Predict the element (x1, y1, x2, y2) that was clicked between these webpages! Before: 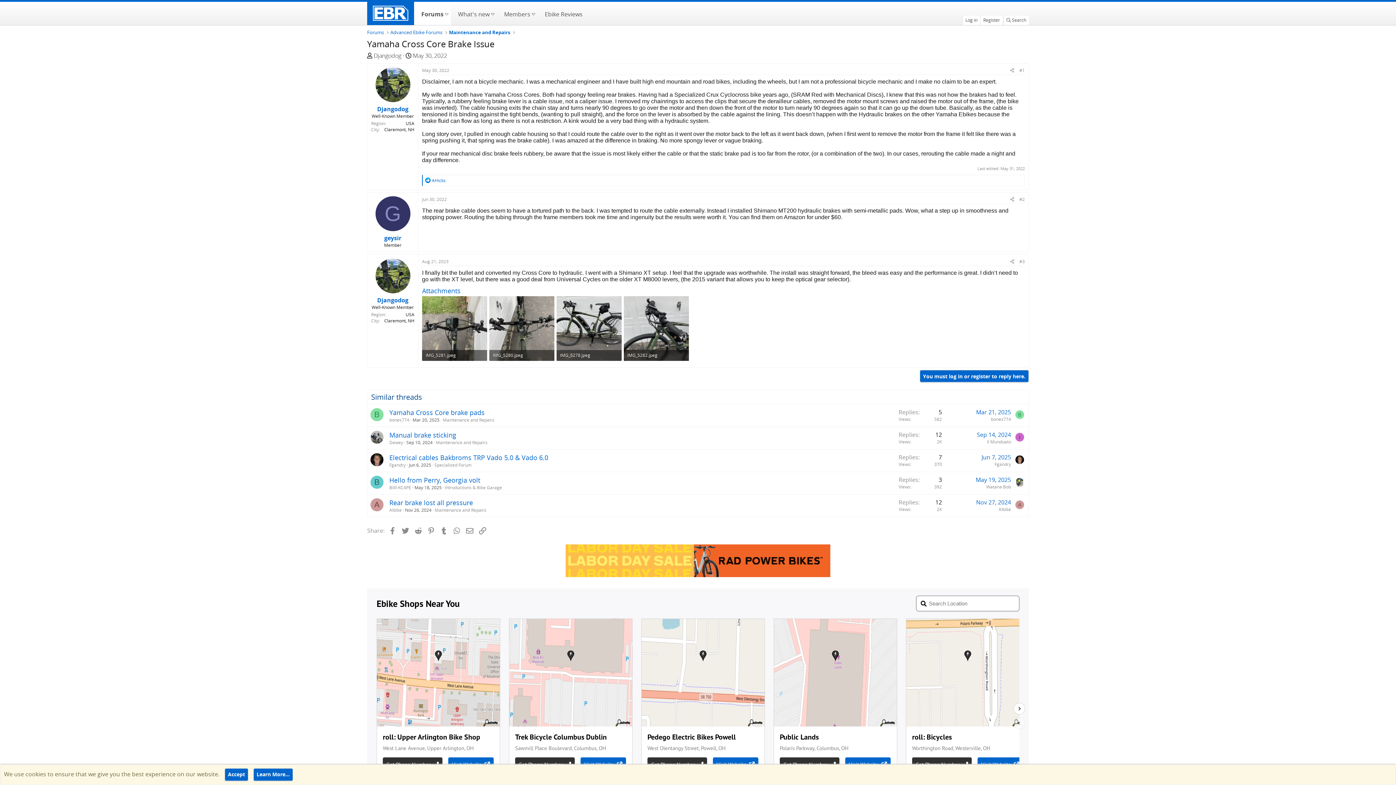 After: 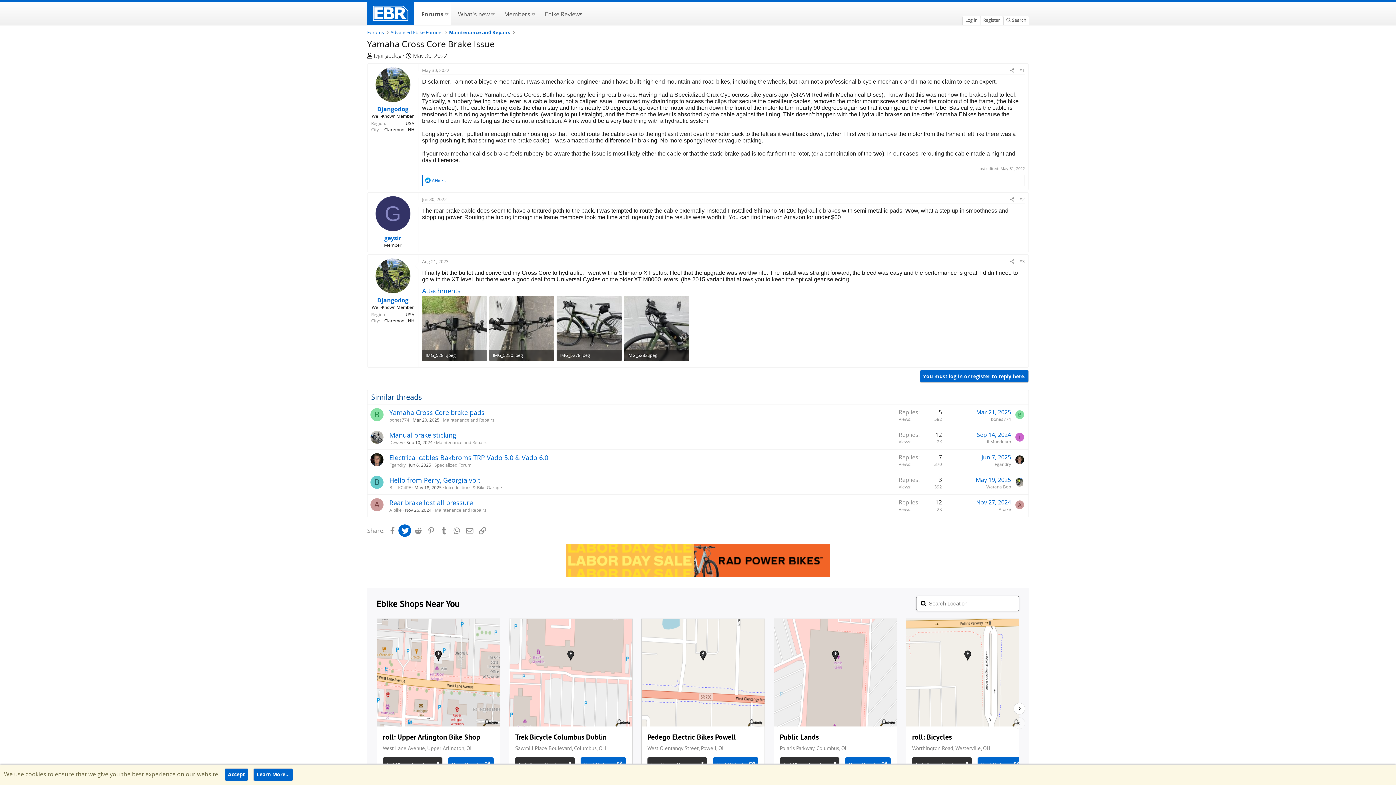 Action: label: Twitter bbox: (398, 524, 411, 537)